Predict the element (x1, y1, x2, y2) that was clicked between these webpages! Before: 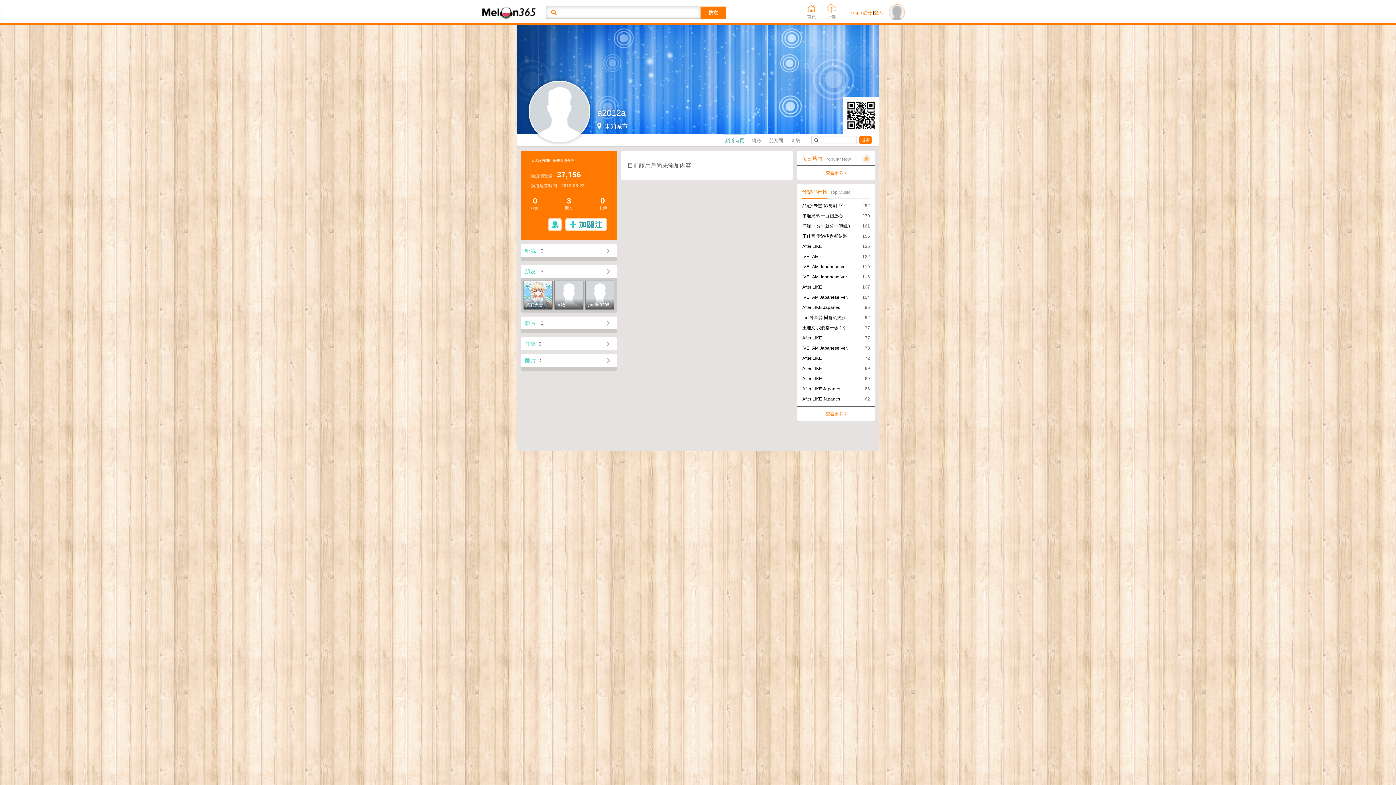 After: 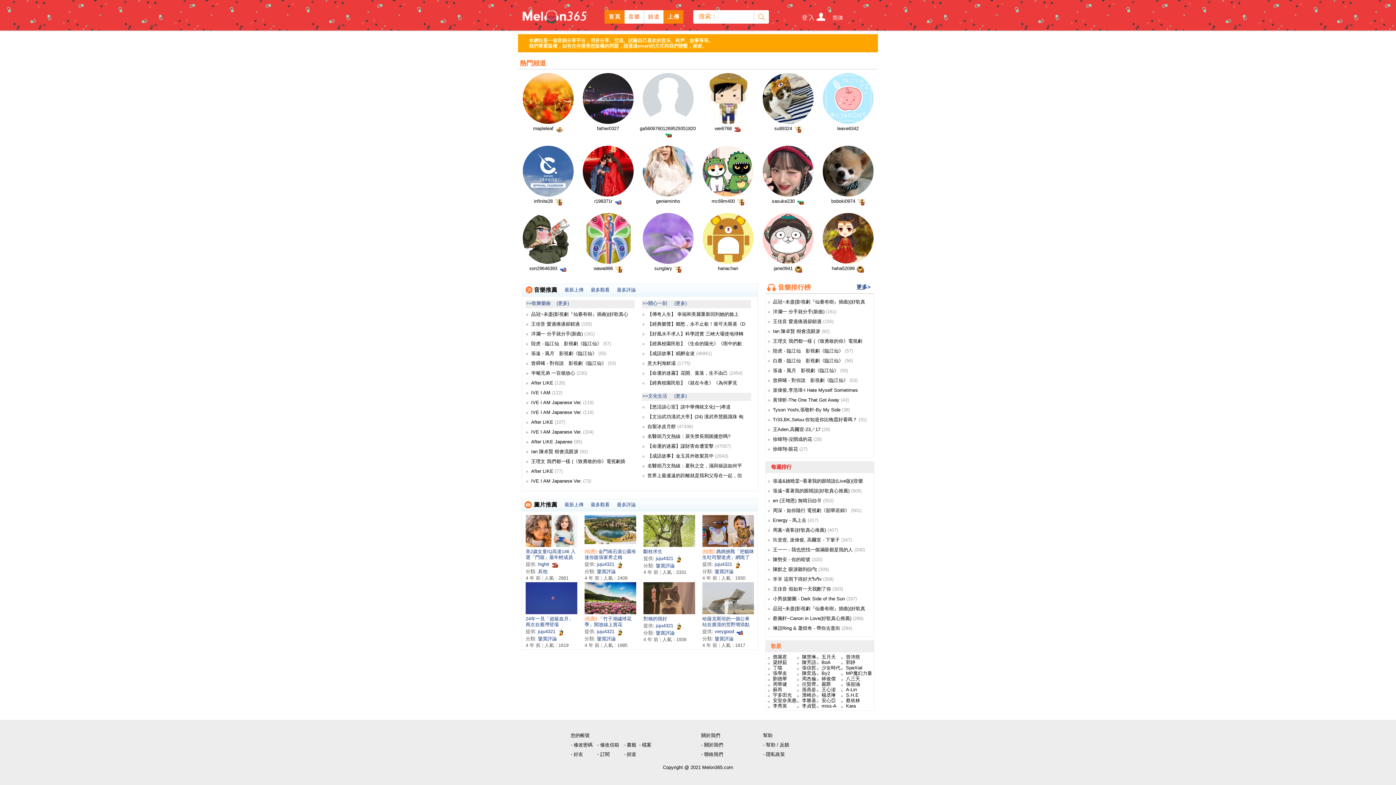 Action: bbox: (480, 5, 536, 18)